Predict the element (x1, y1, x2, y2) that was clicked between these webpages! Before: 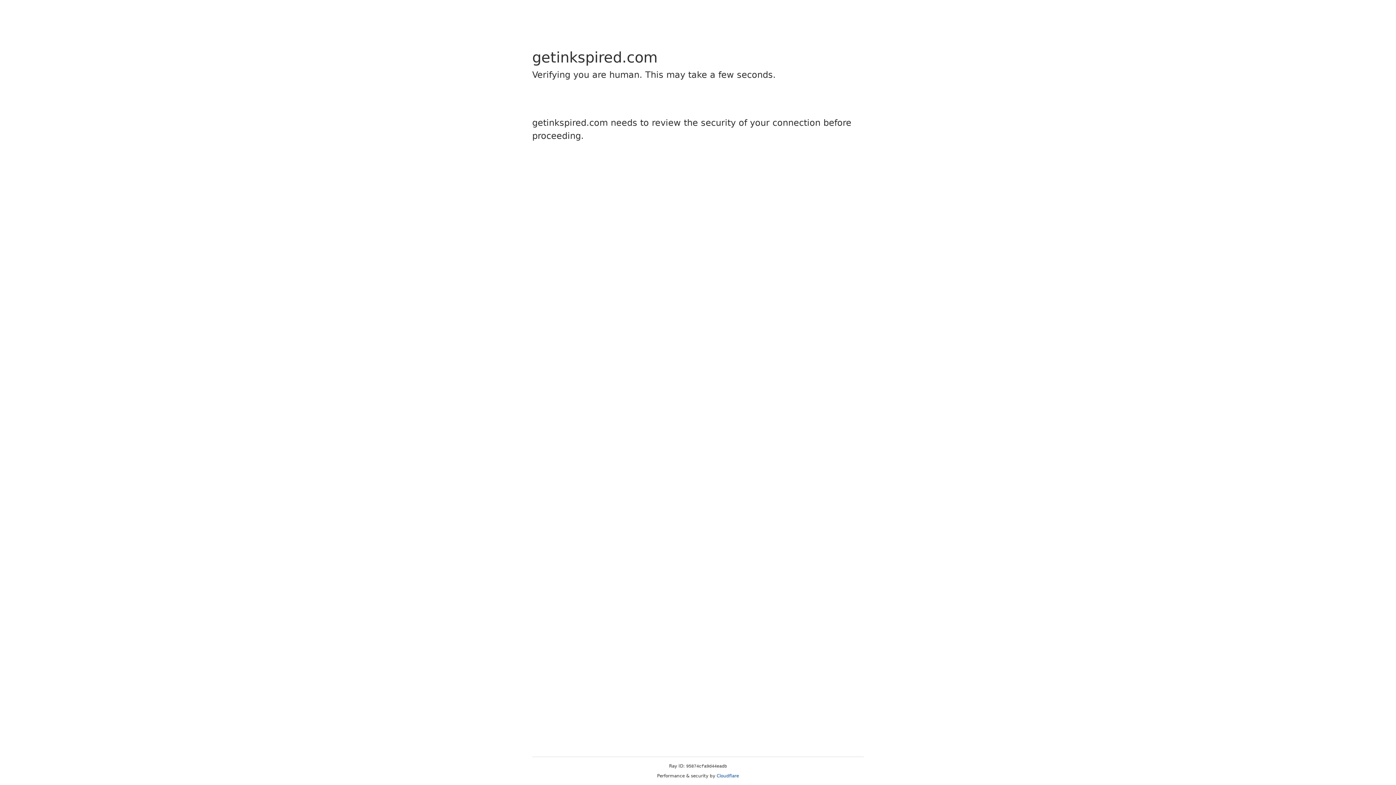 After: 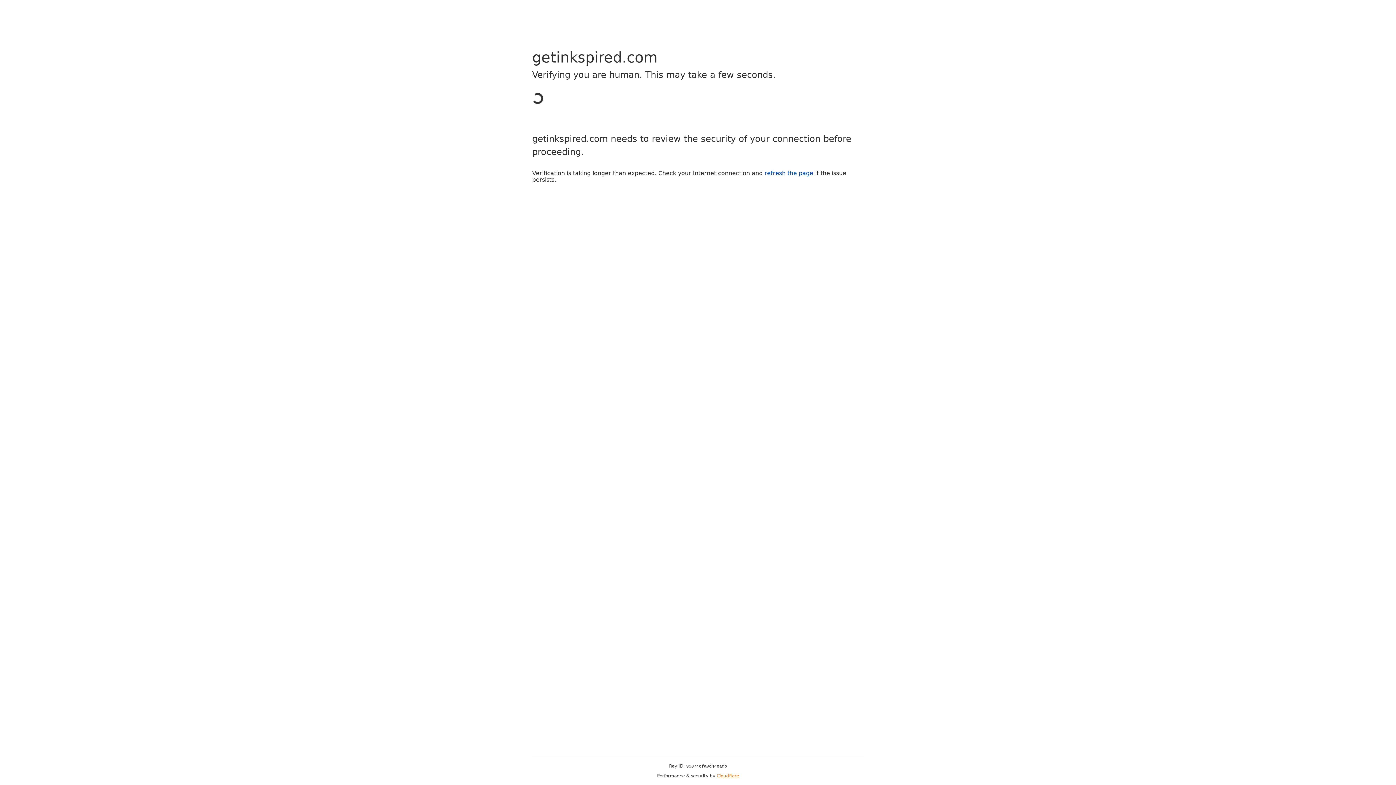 Action: label: Cloudflare bbox: (716, 773, 739, 778)